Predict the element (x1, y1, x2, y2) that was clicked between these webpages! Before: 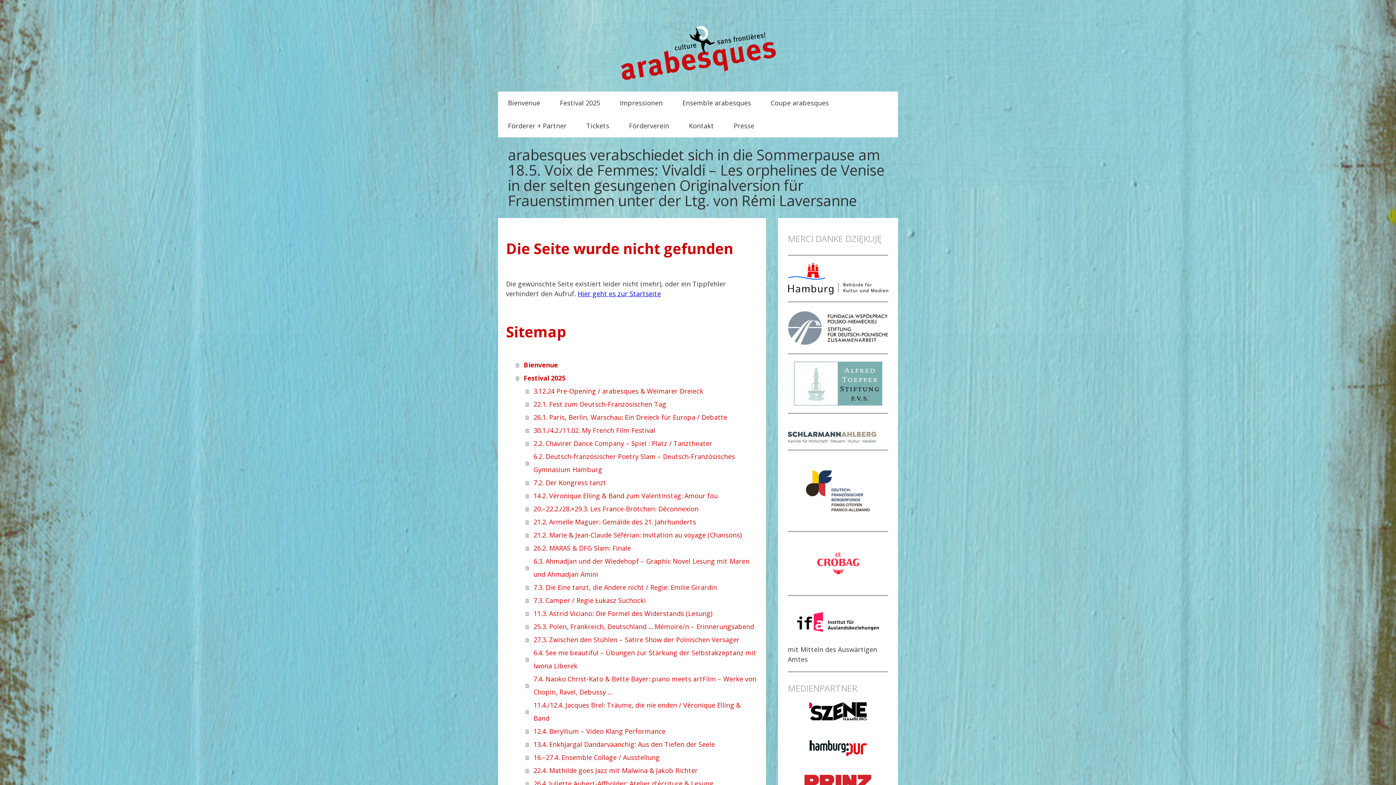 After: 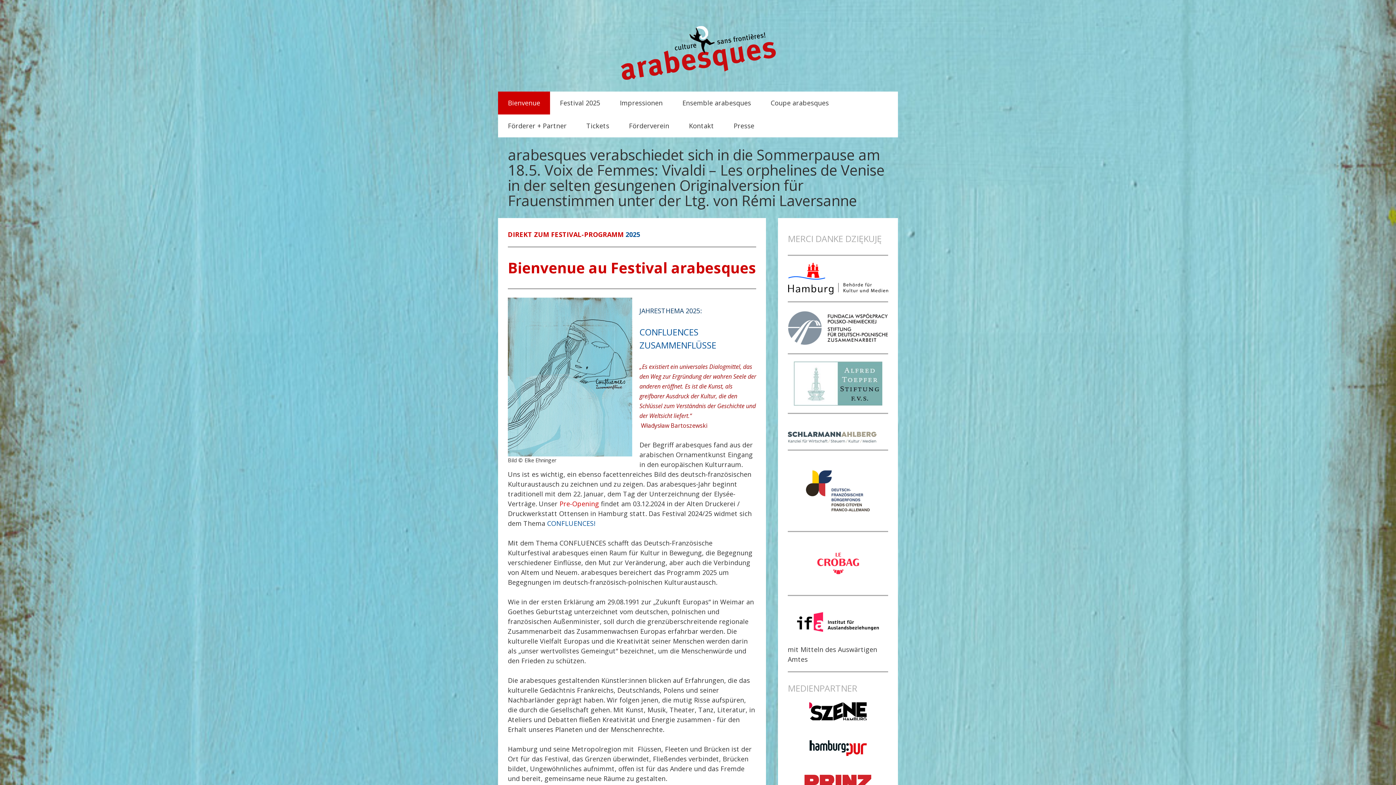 Action: bbox: (498, 91, 550, 114) label: Bienvenue